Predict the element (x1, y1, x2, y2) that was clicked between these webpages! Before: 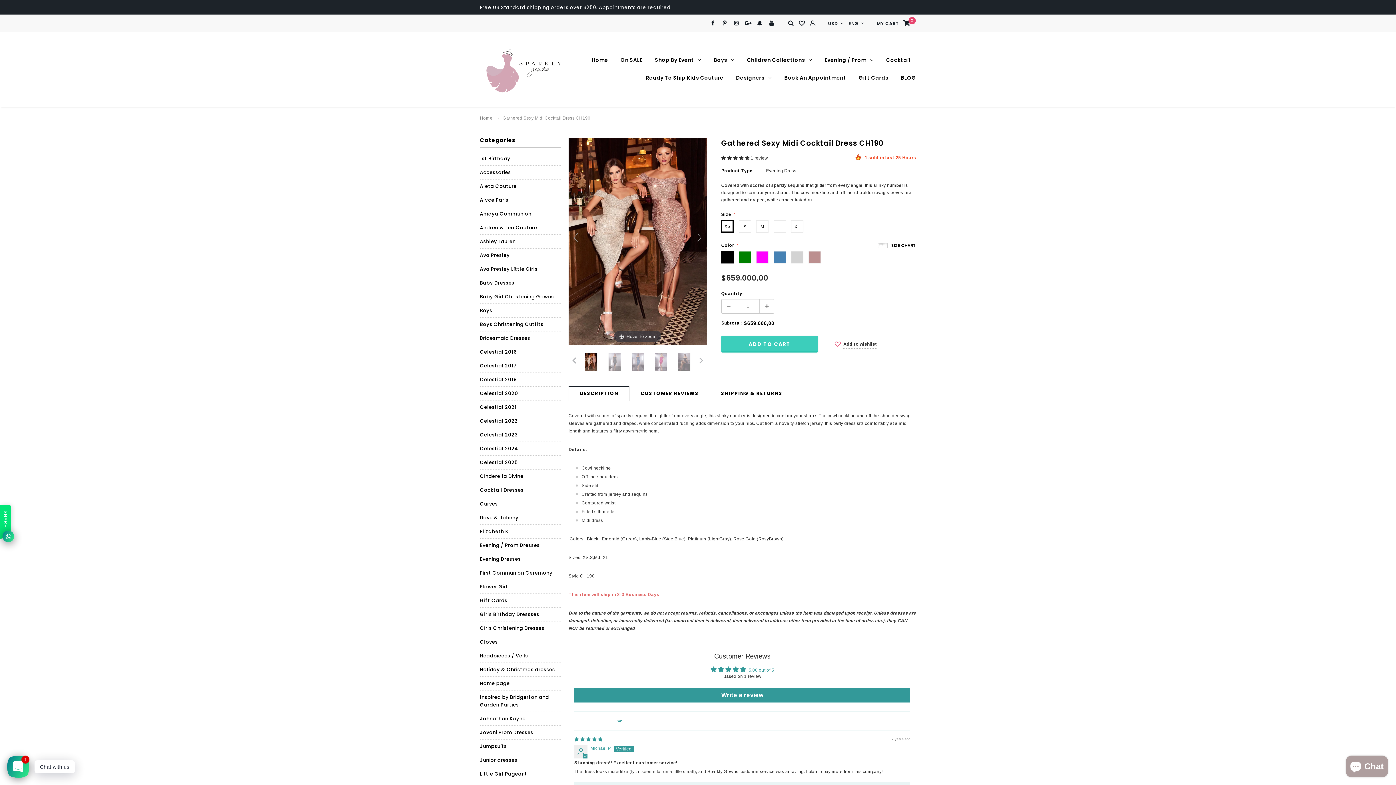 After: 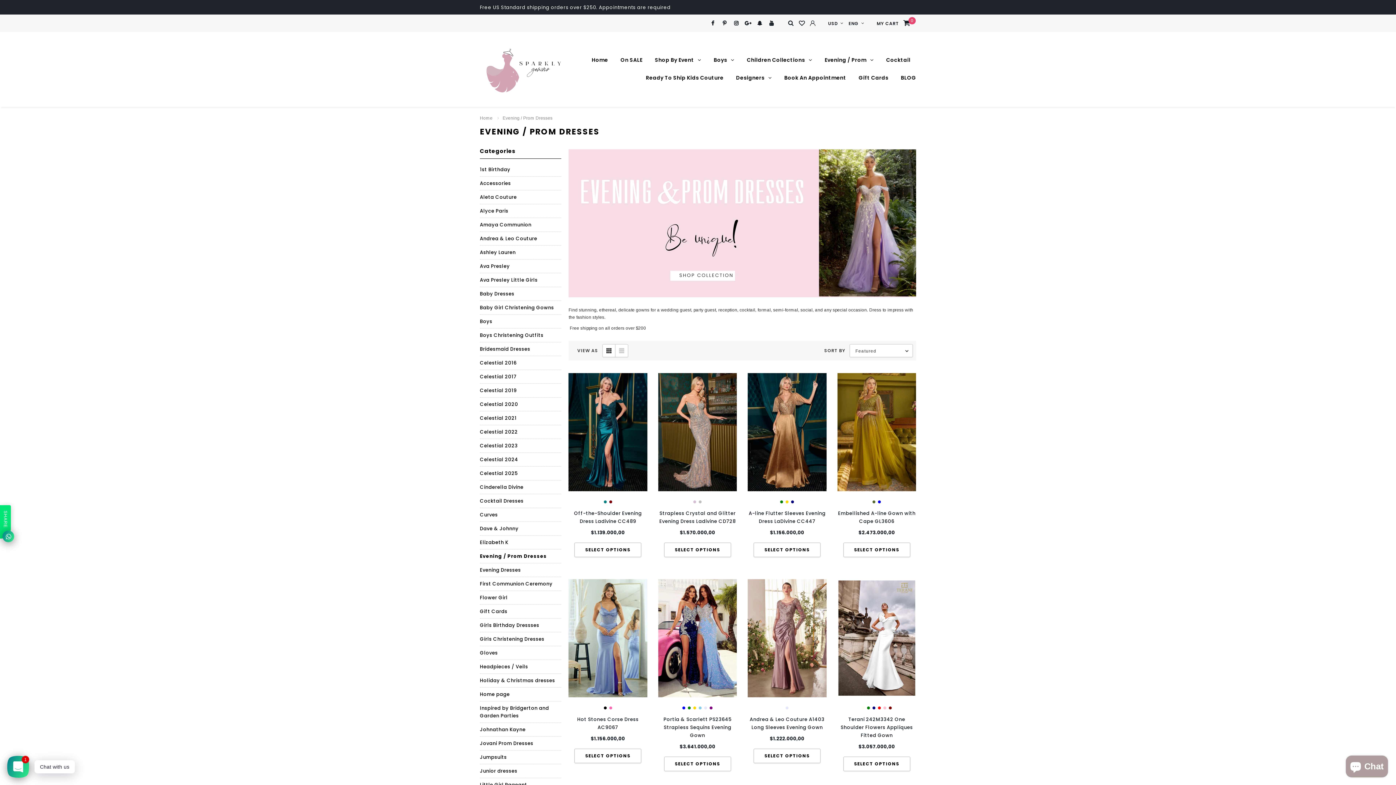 Action: label: Evening / Prom Dresses bbox: (480, 539, 539, 552)